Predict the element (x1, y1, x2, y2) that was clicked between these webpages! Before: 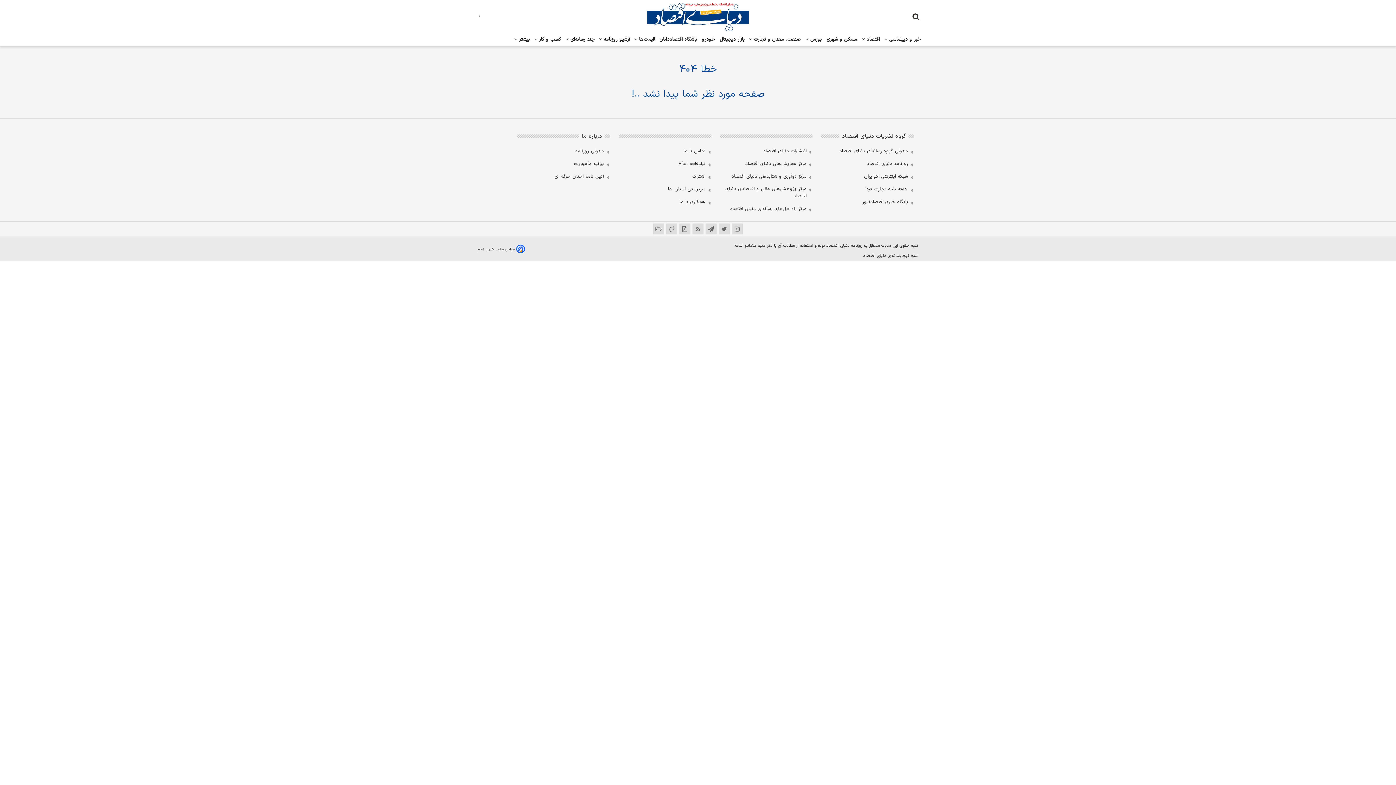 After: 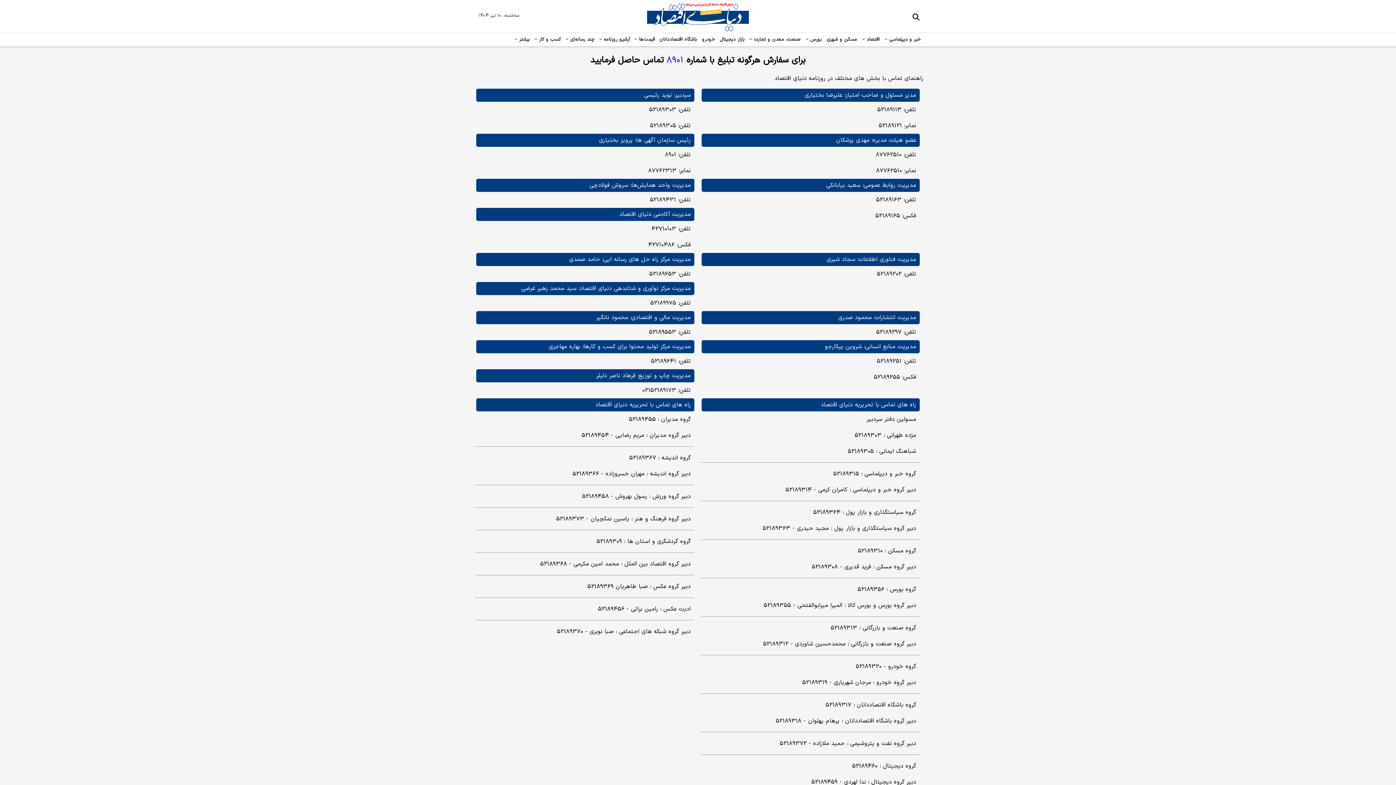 Action: label: تماس با ما bbox: (620, 146, 711, 155)